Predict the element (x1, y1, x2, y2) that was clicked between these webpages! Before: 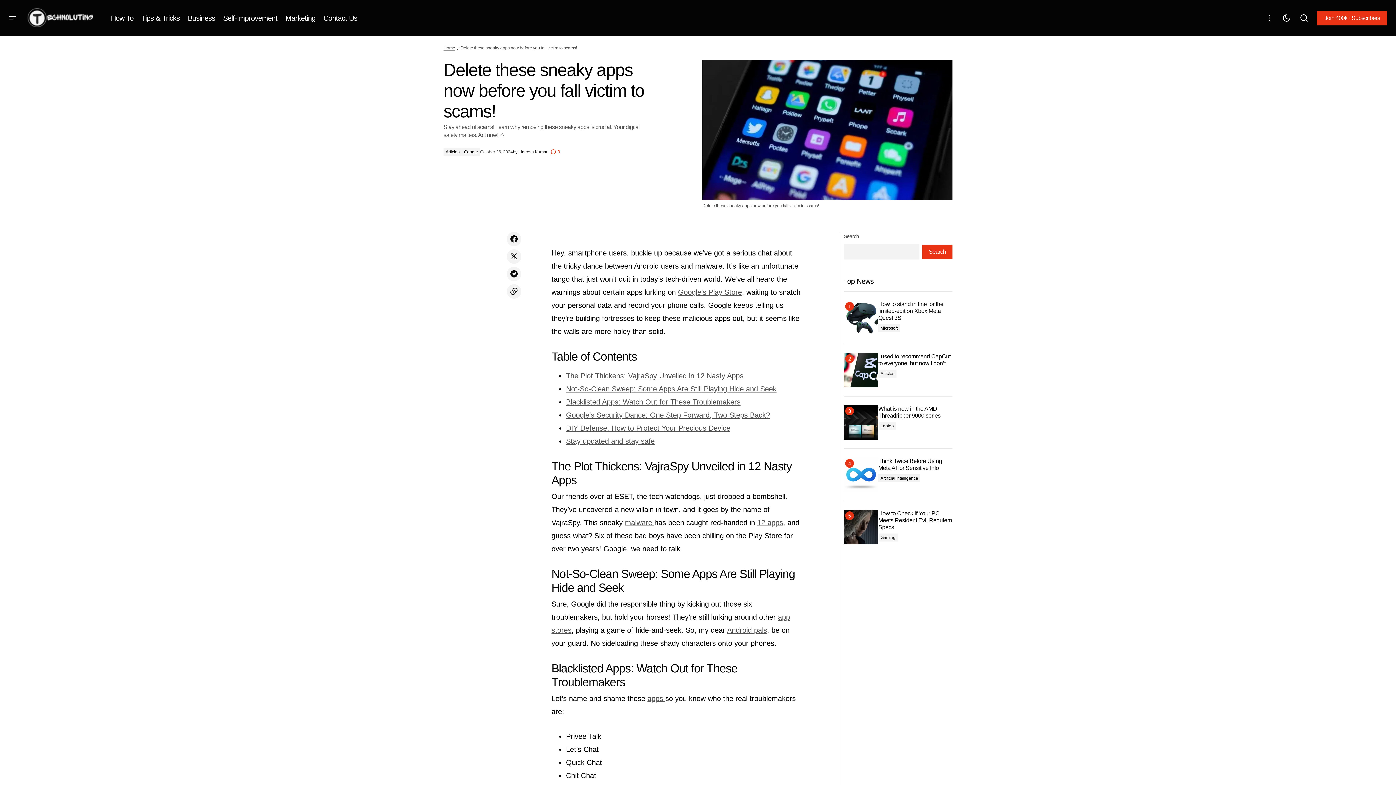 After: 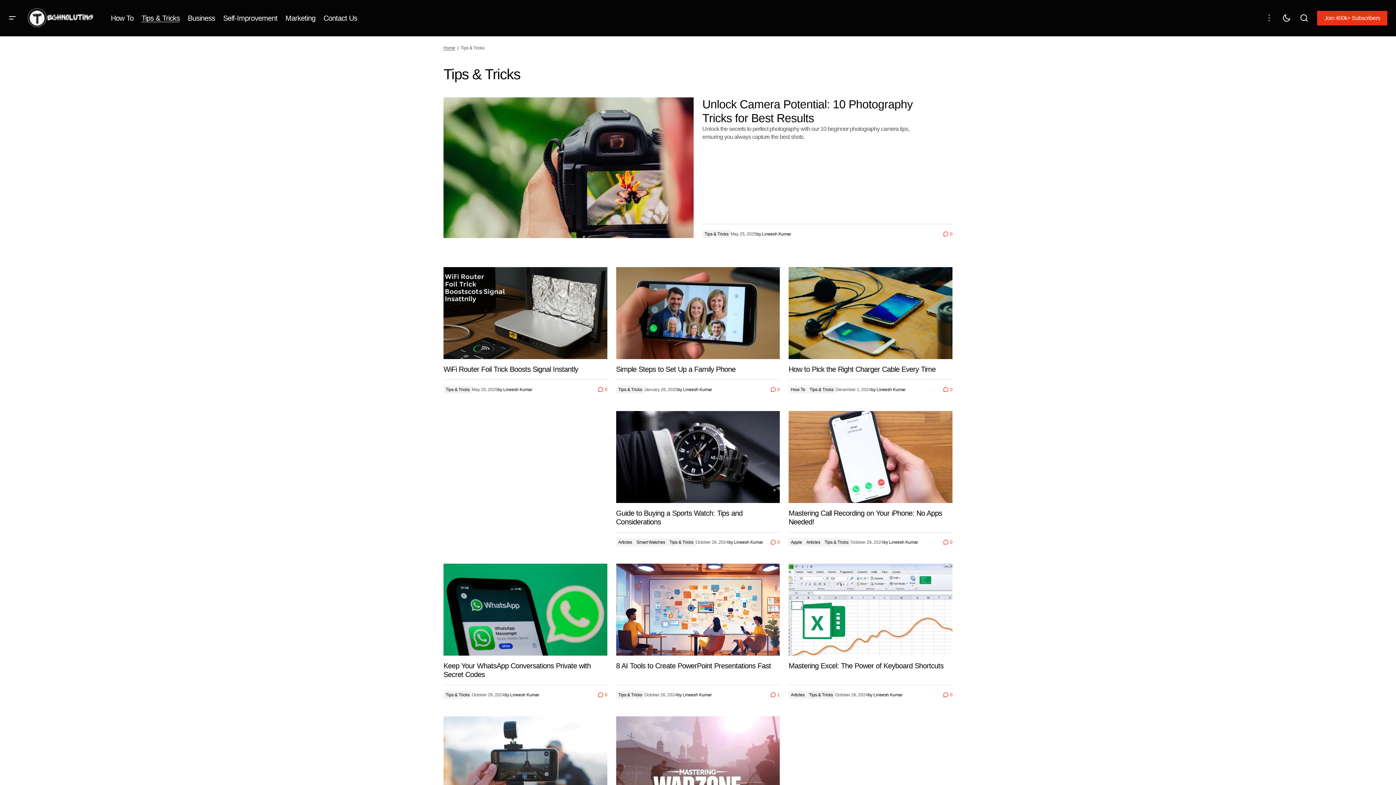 Action: label: Tips & Tricks bbox: (137, 0, 183, 36)